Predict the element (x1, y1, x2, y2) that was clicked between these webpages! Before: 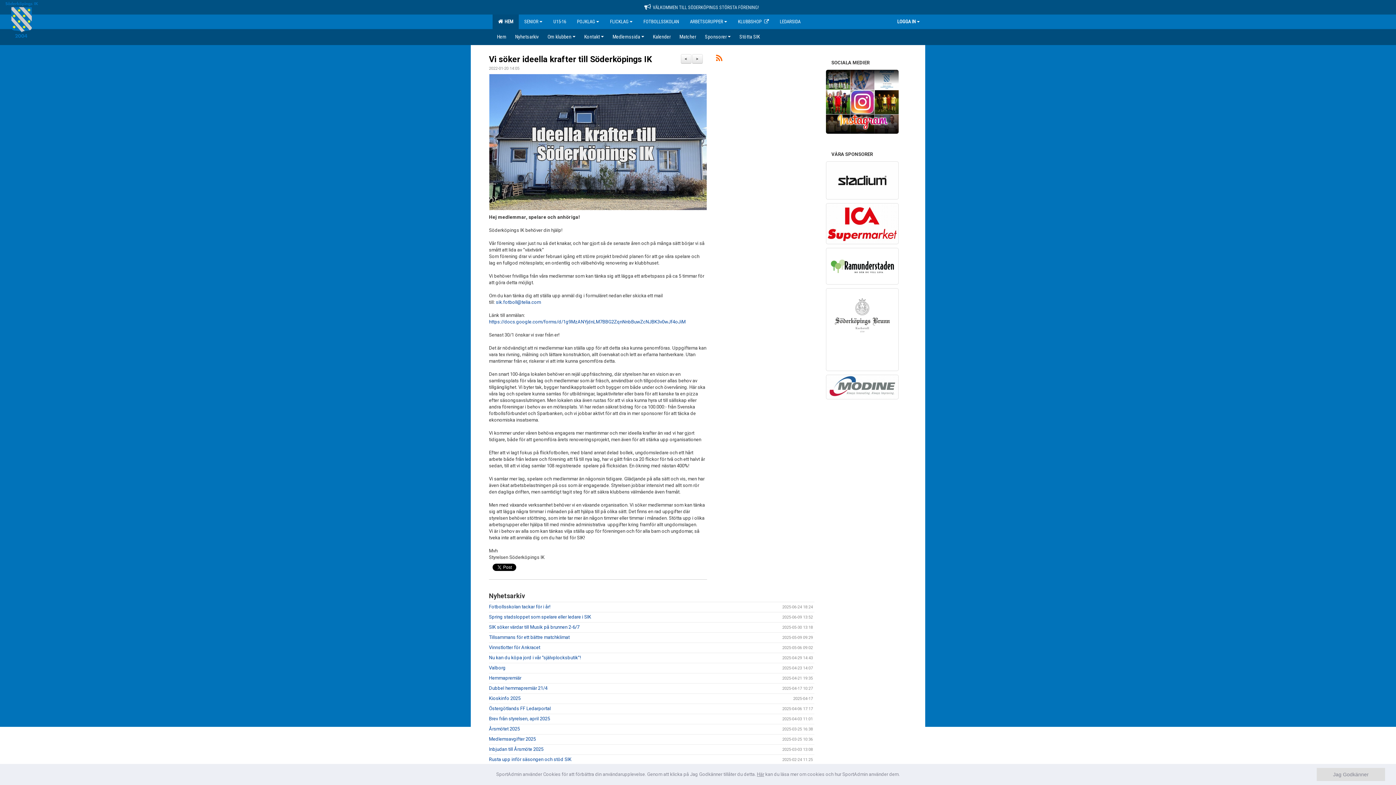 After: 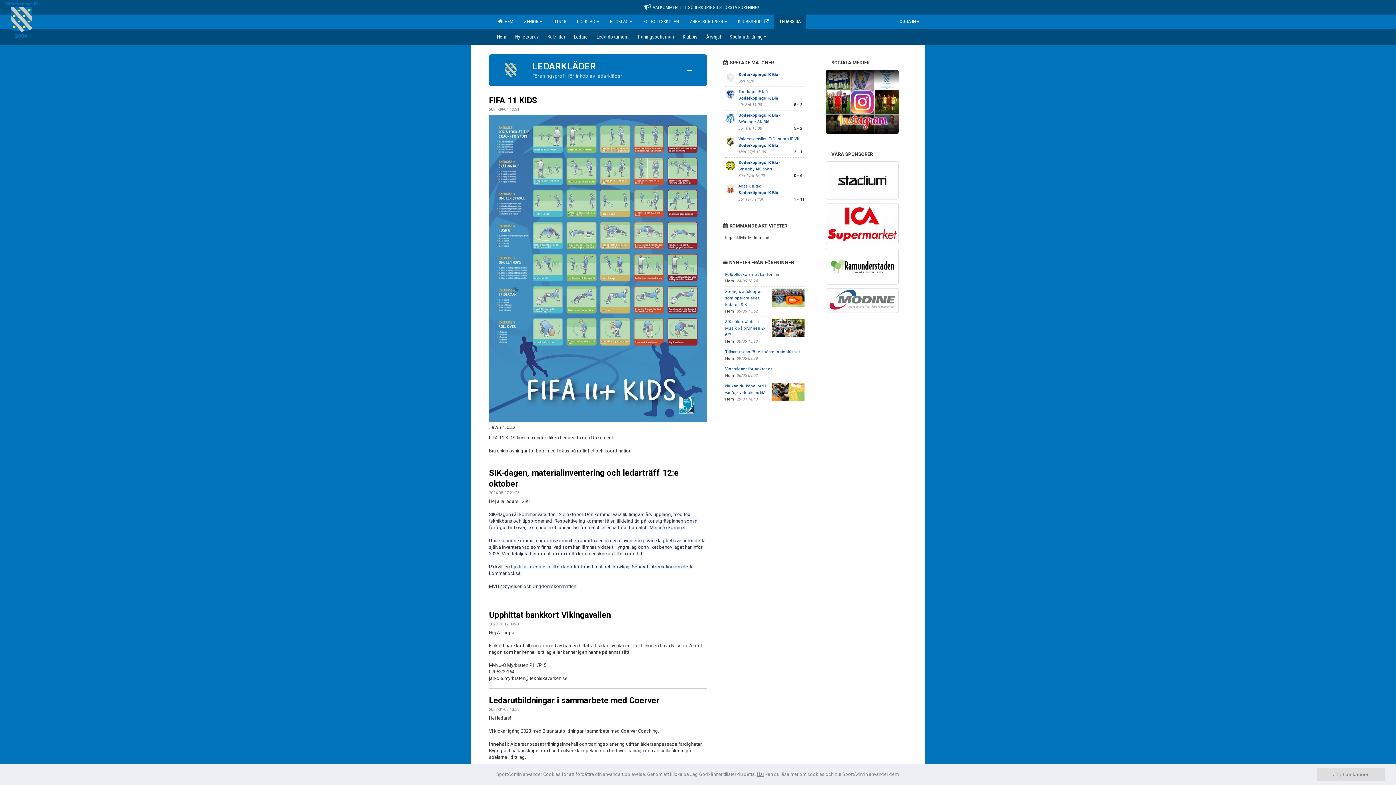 Action: bbox: (774, 14, 806, 29) label: LEDARSIDA